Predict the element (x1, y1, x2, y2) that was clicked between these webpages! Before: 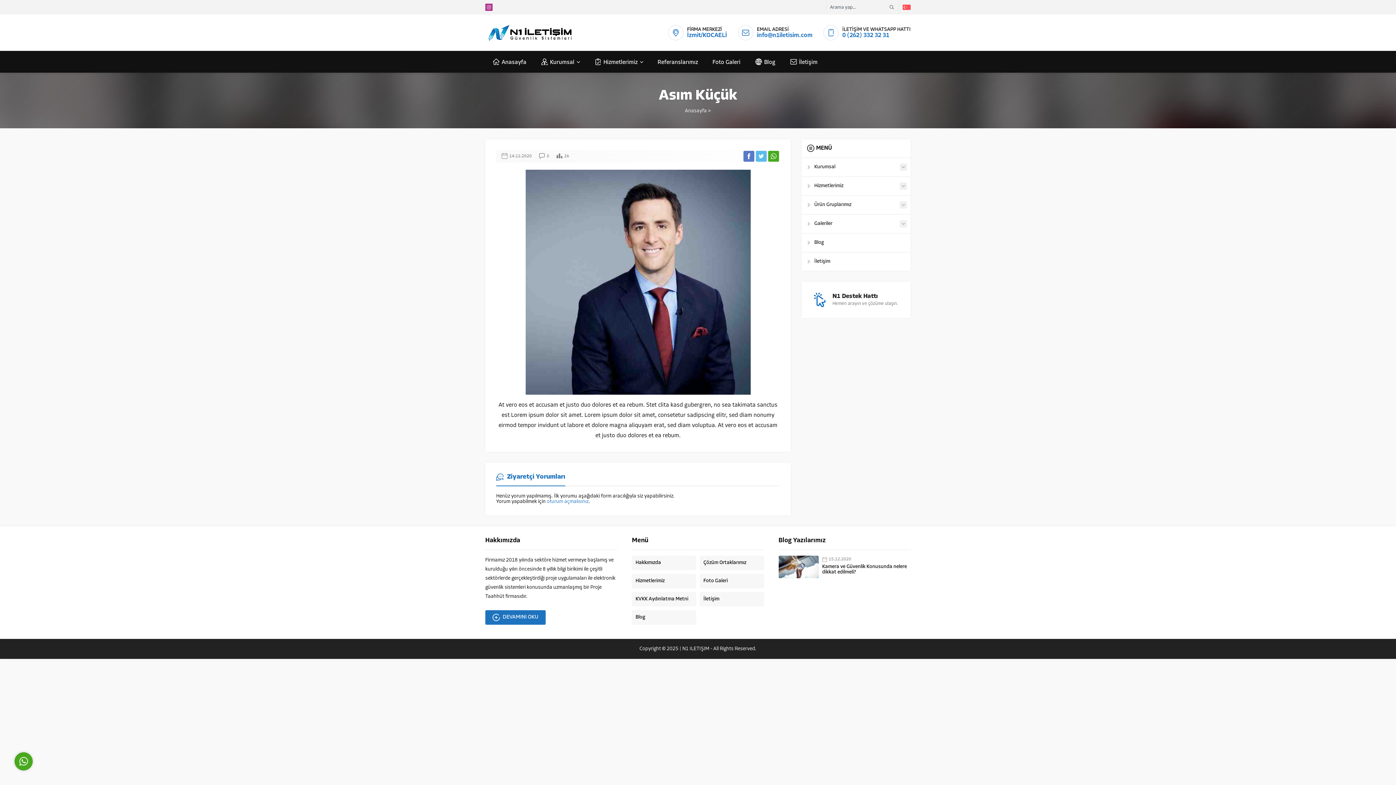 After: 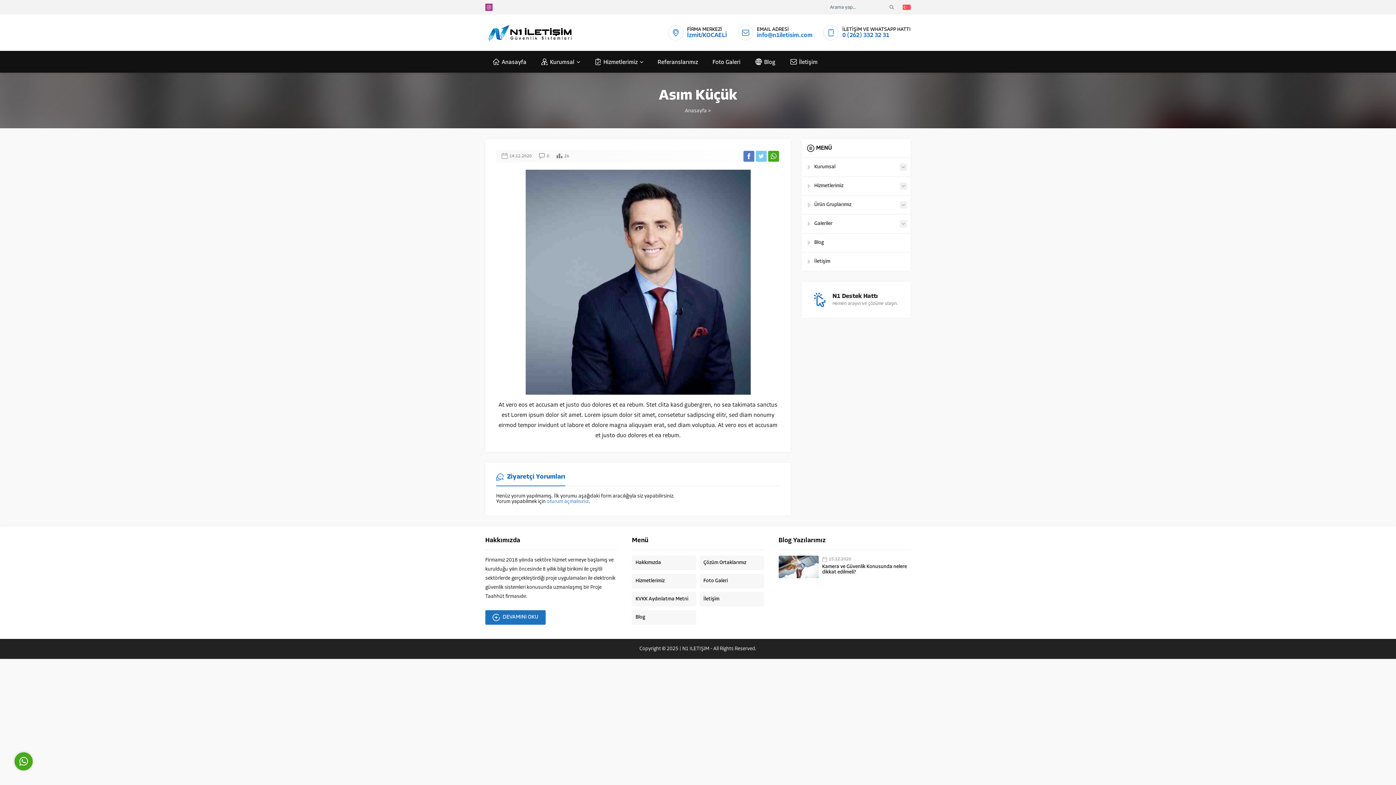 Action: bbox: (756, 150, 766, 161)